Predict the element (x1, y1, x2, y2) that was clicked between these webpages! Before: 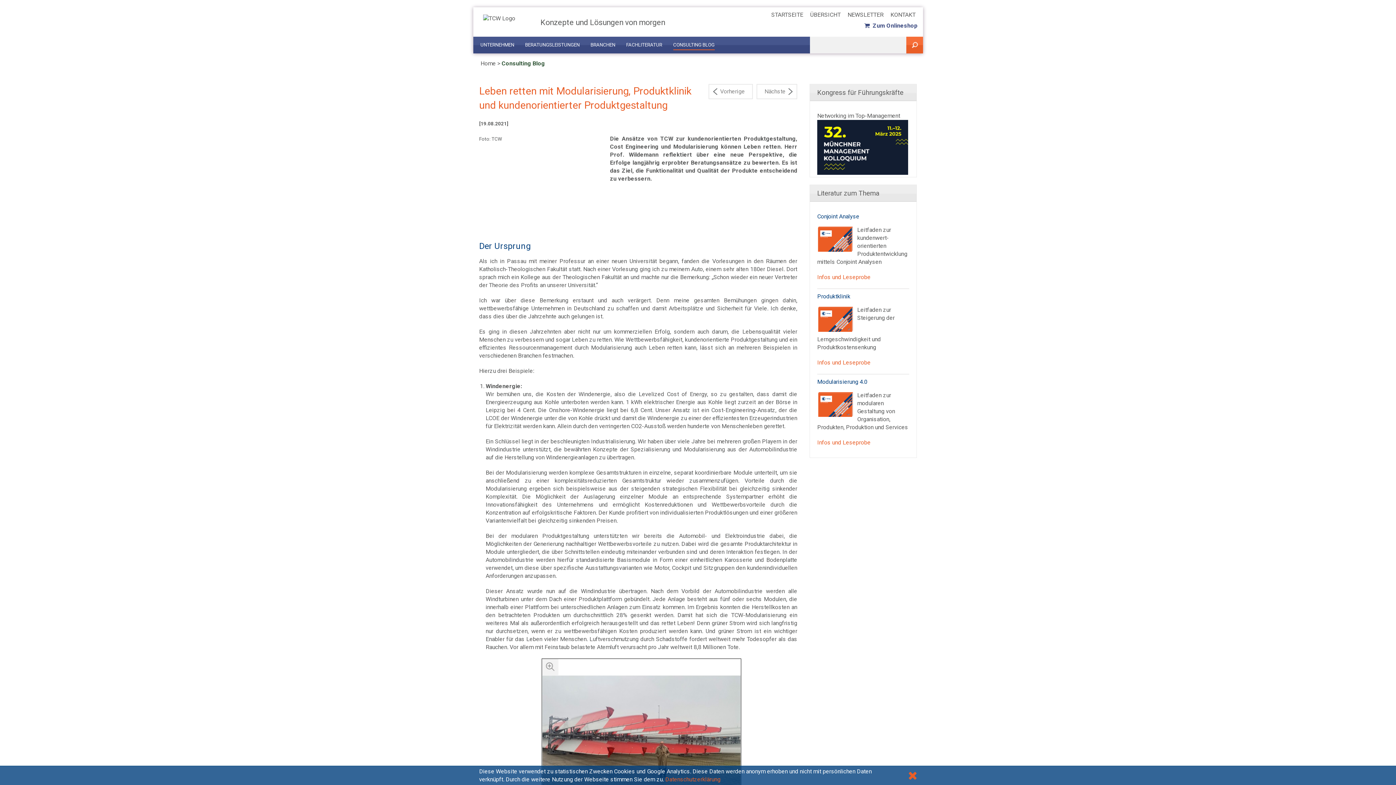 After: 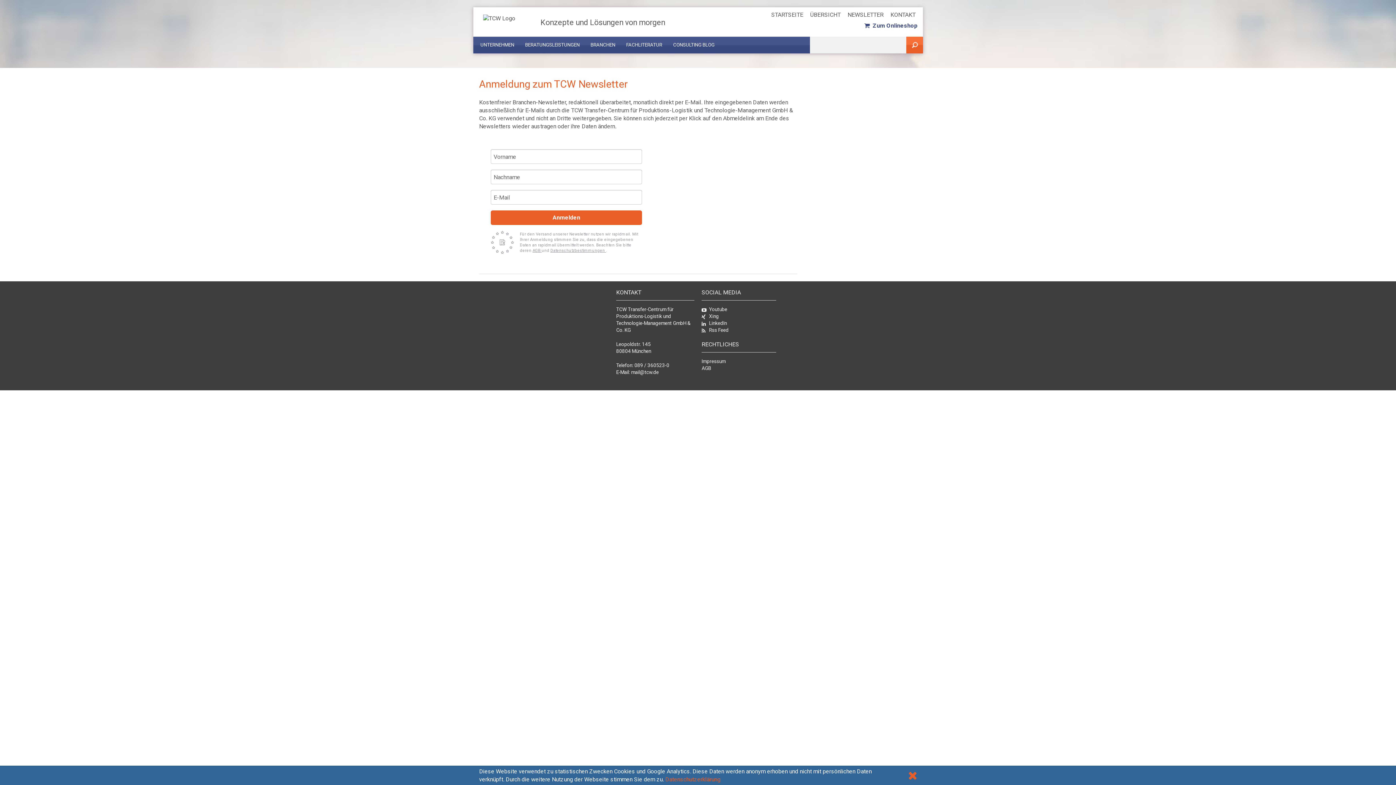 Action: label: NEWSLETTER bbox: (847, 11, 883, 18)